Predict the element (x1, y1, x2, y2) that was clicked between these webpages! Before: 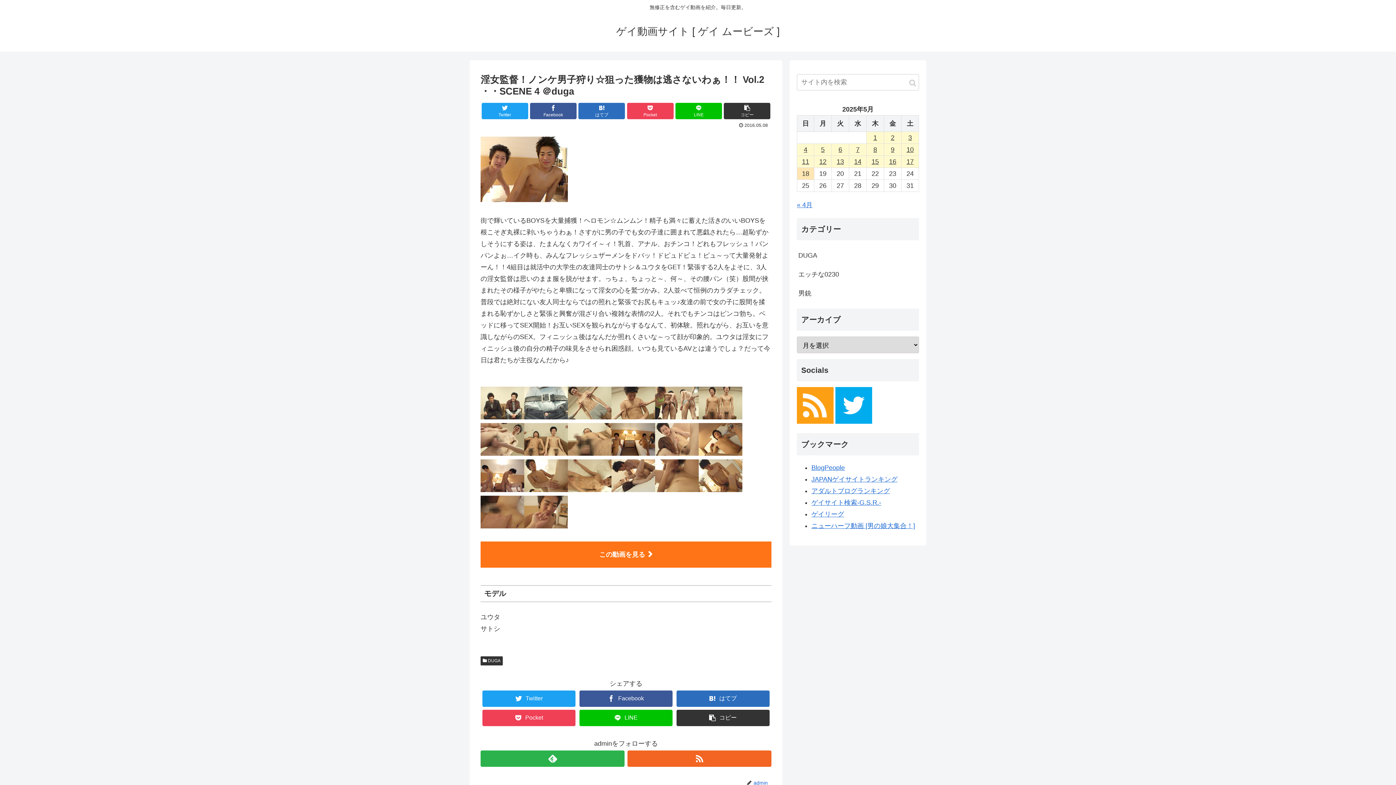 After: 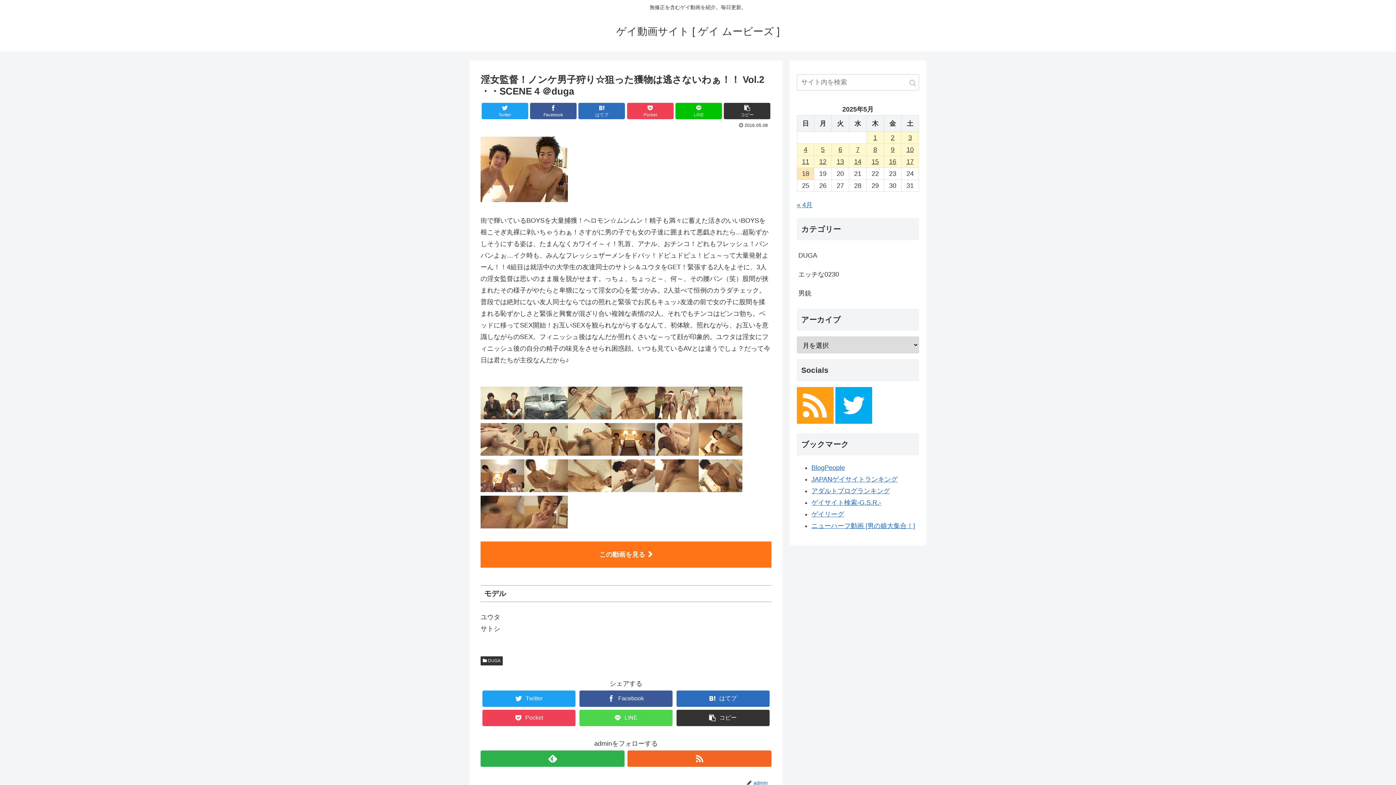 Action: bbox: (579, 710, 672, 726) label: LINE